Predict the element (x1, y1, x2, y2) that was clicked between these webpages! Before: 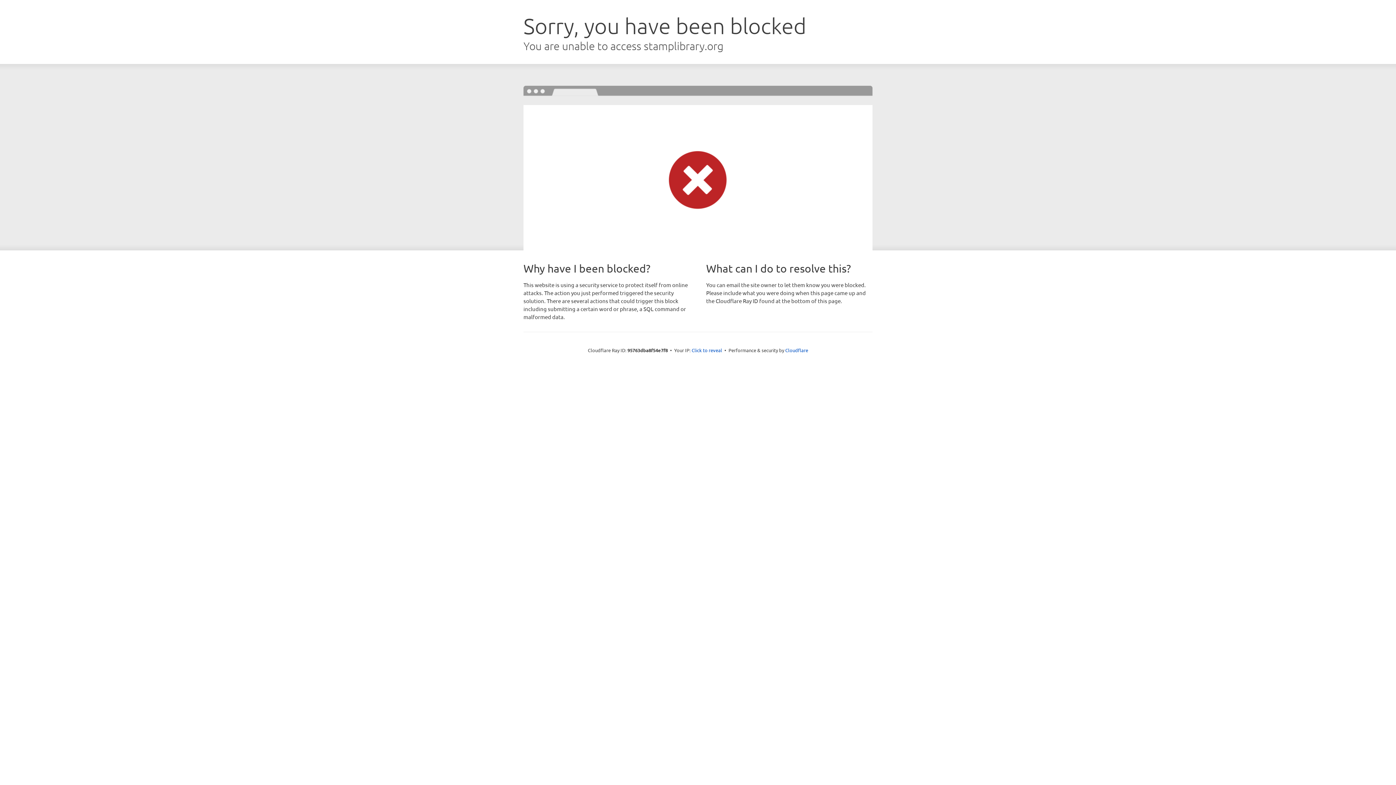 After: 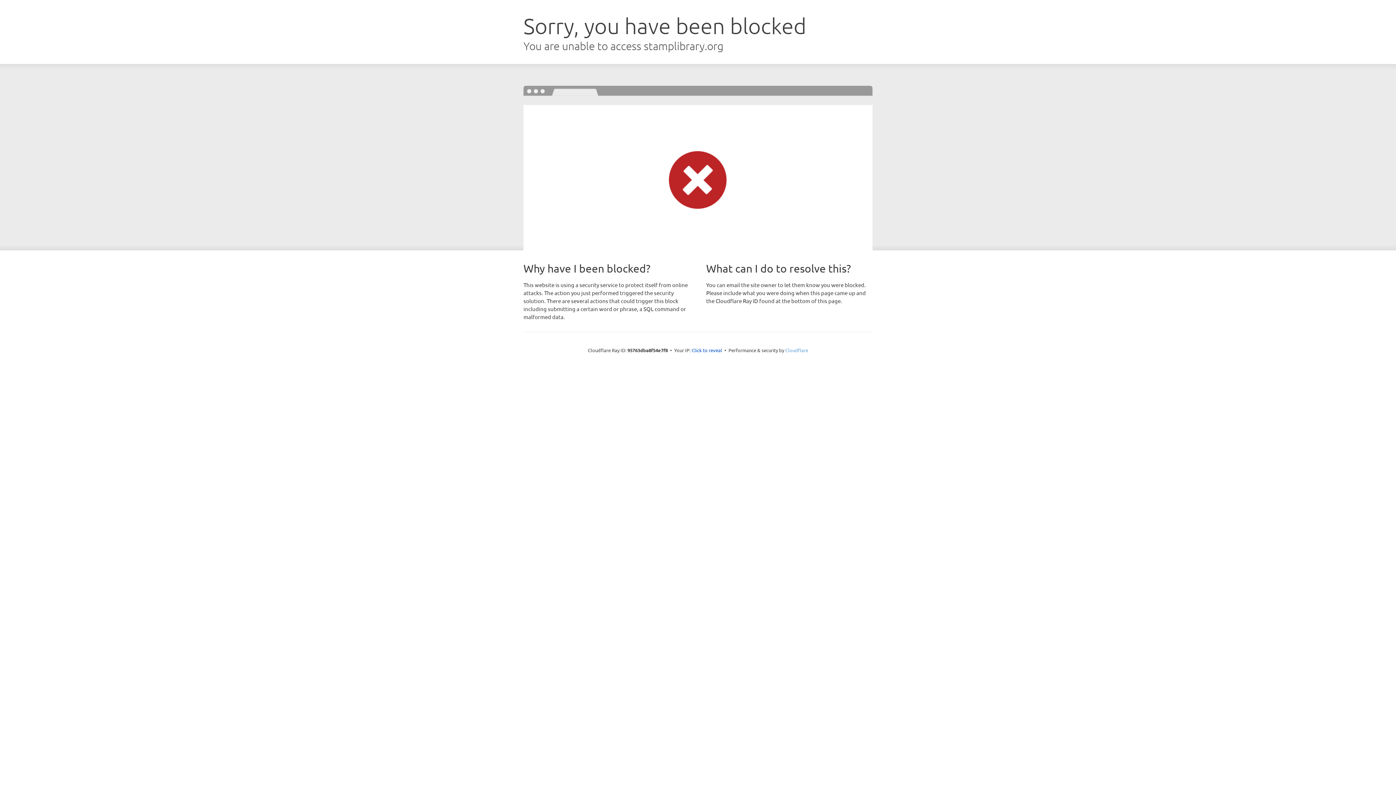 Action: label: Cloudflare bbox: (785, 347, 808, 353)